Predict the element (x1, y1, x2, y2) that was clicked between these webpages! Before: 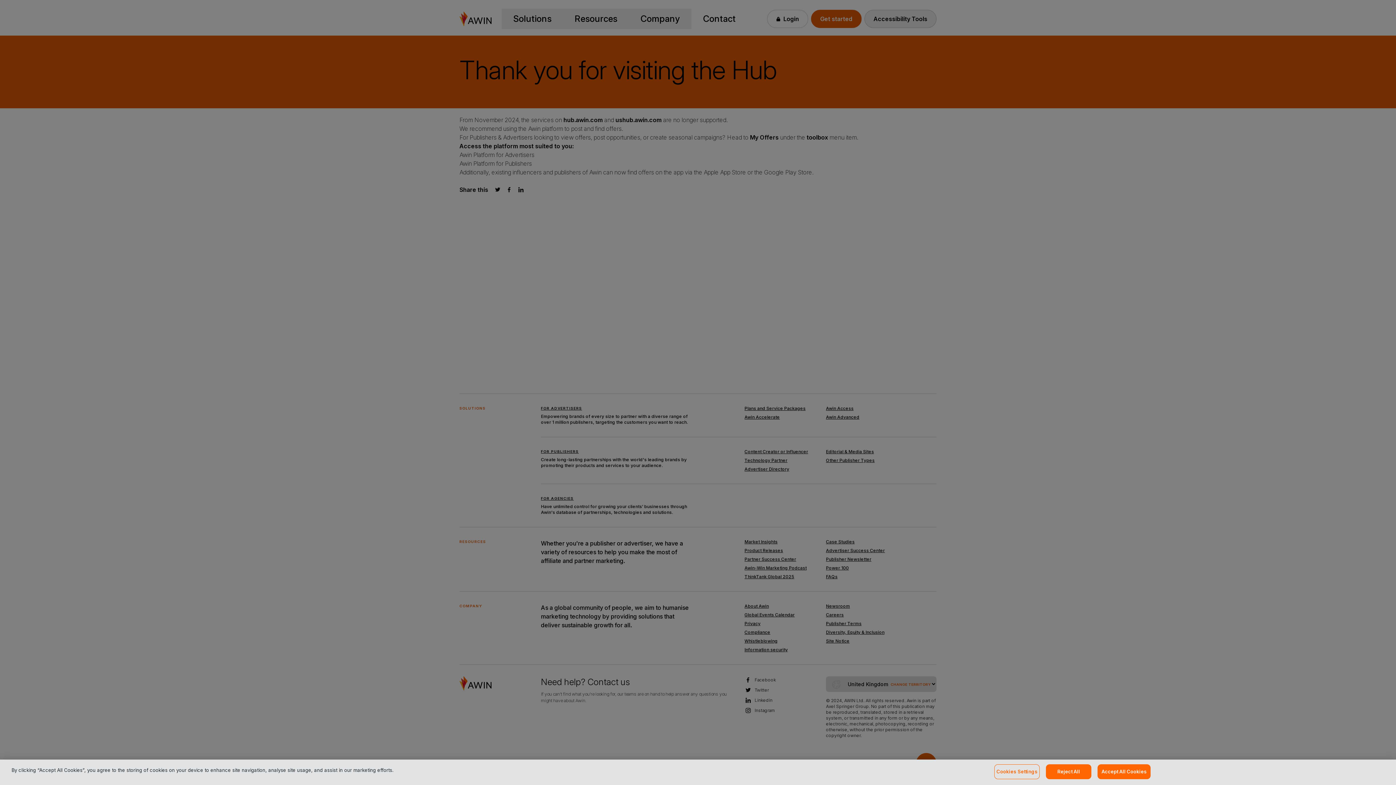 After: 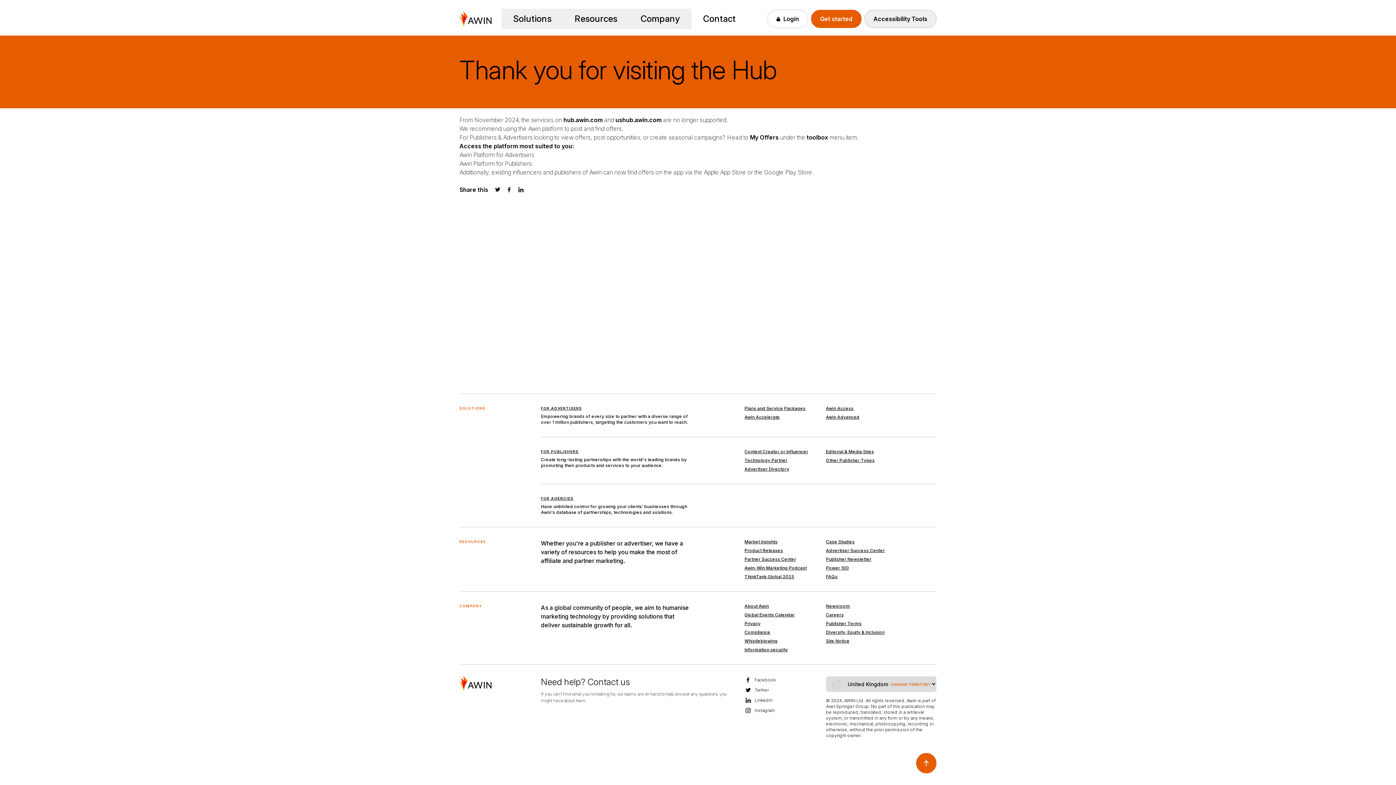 Action: bbox: (1046, 764, 1091, 779) label: Reject All